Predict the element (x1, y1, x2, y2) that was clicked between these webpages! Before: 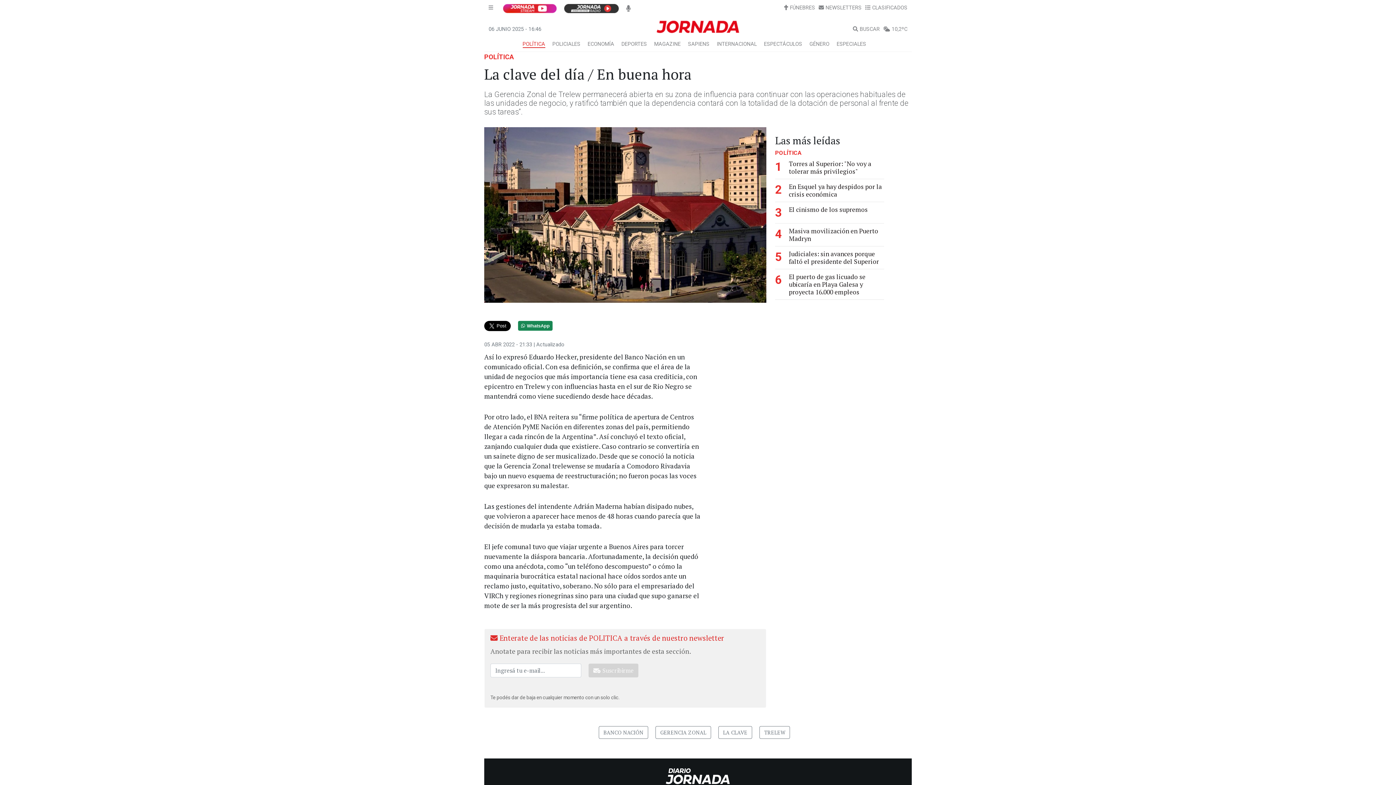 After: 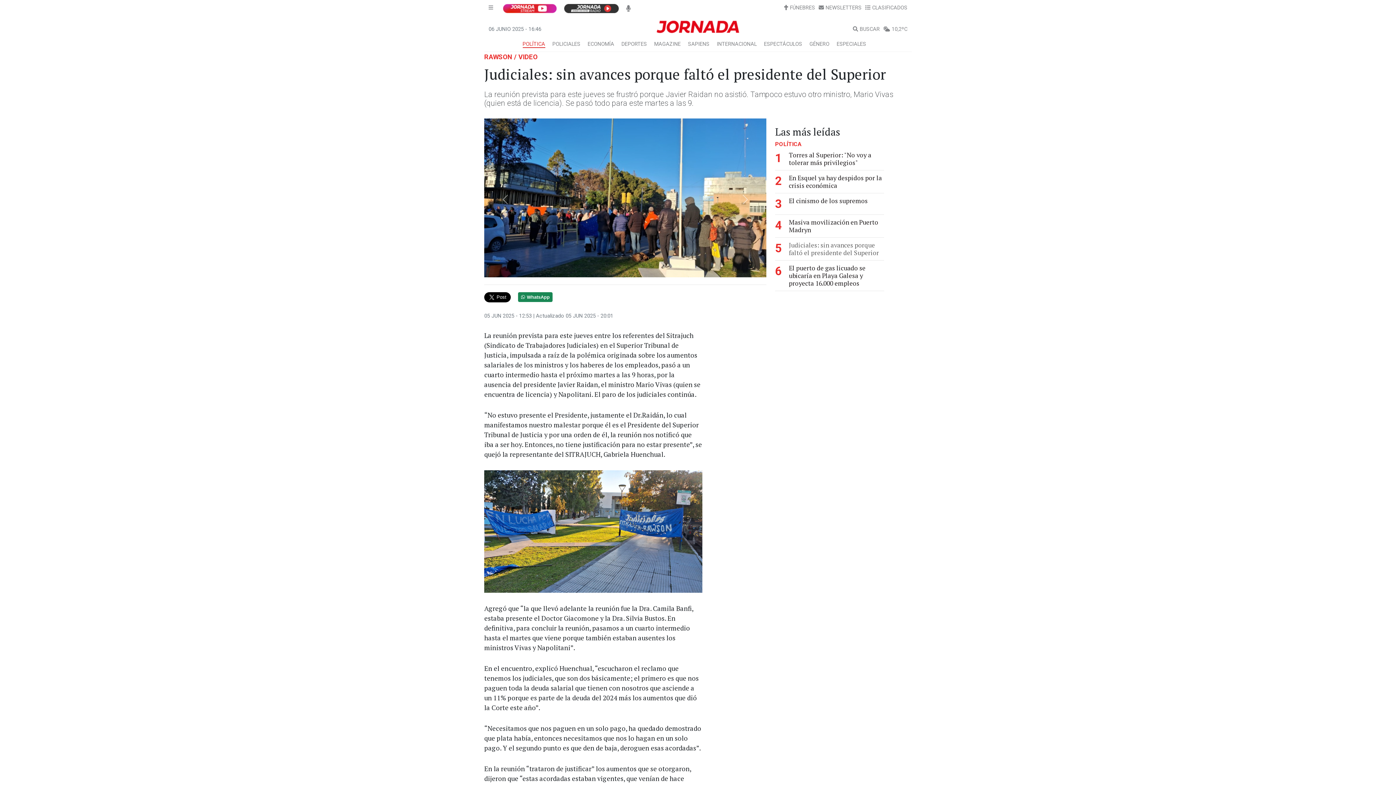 Action: label: Judiciales: sin avances porque faltó el presidente del Superior bbox: (789, 249, 879, 265)